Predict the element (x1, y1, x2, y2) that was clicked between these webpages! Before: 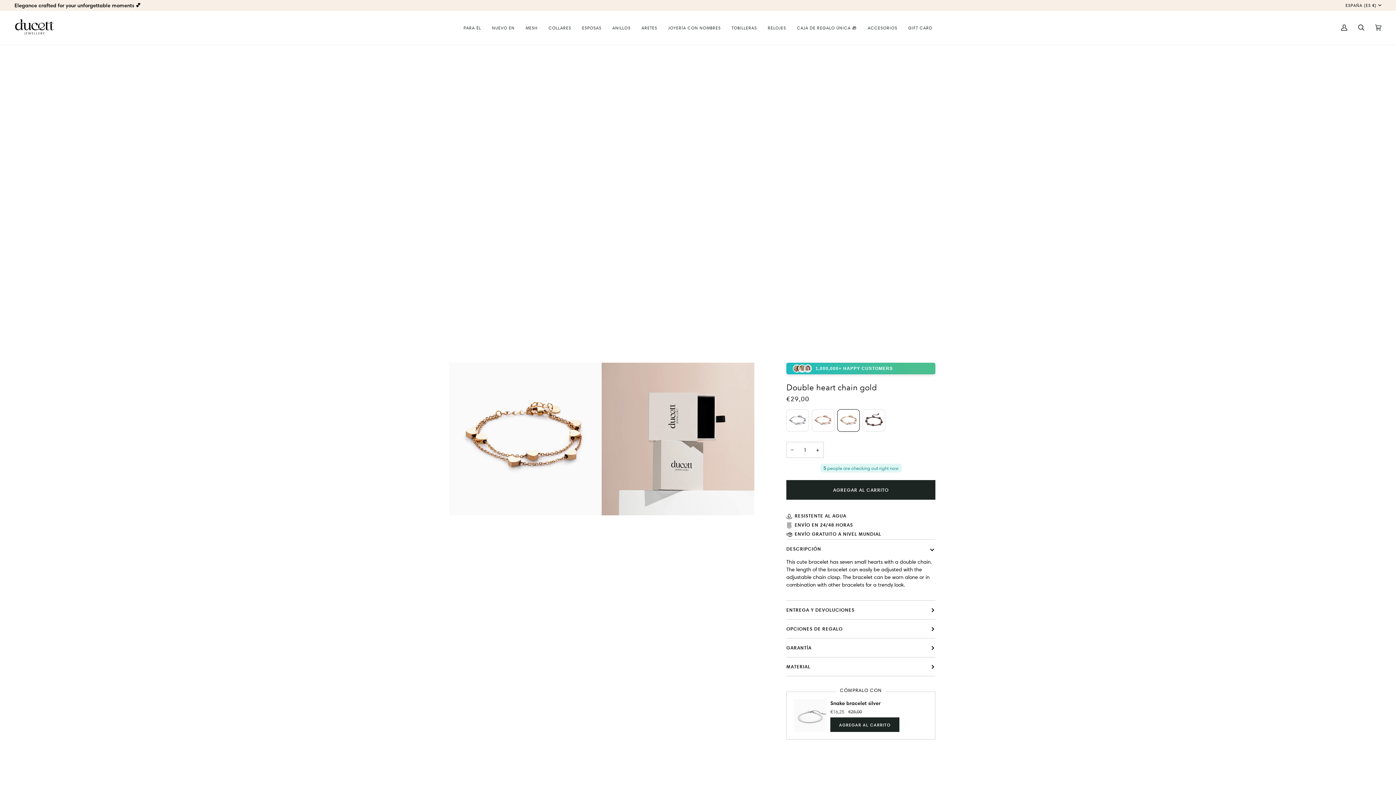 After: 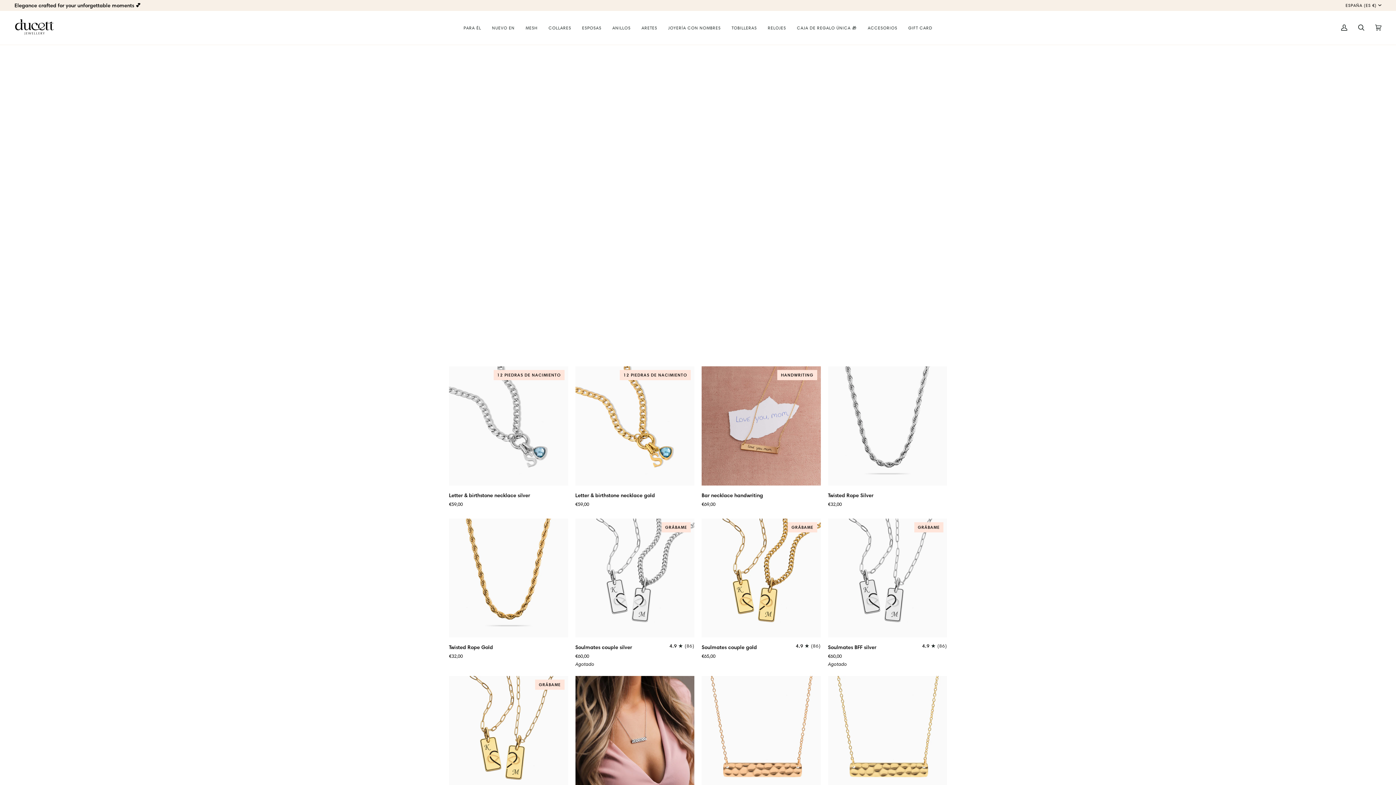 Action: bbox: (543, 10, 576, 44) label: COLLARES